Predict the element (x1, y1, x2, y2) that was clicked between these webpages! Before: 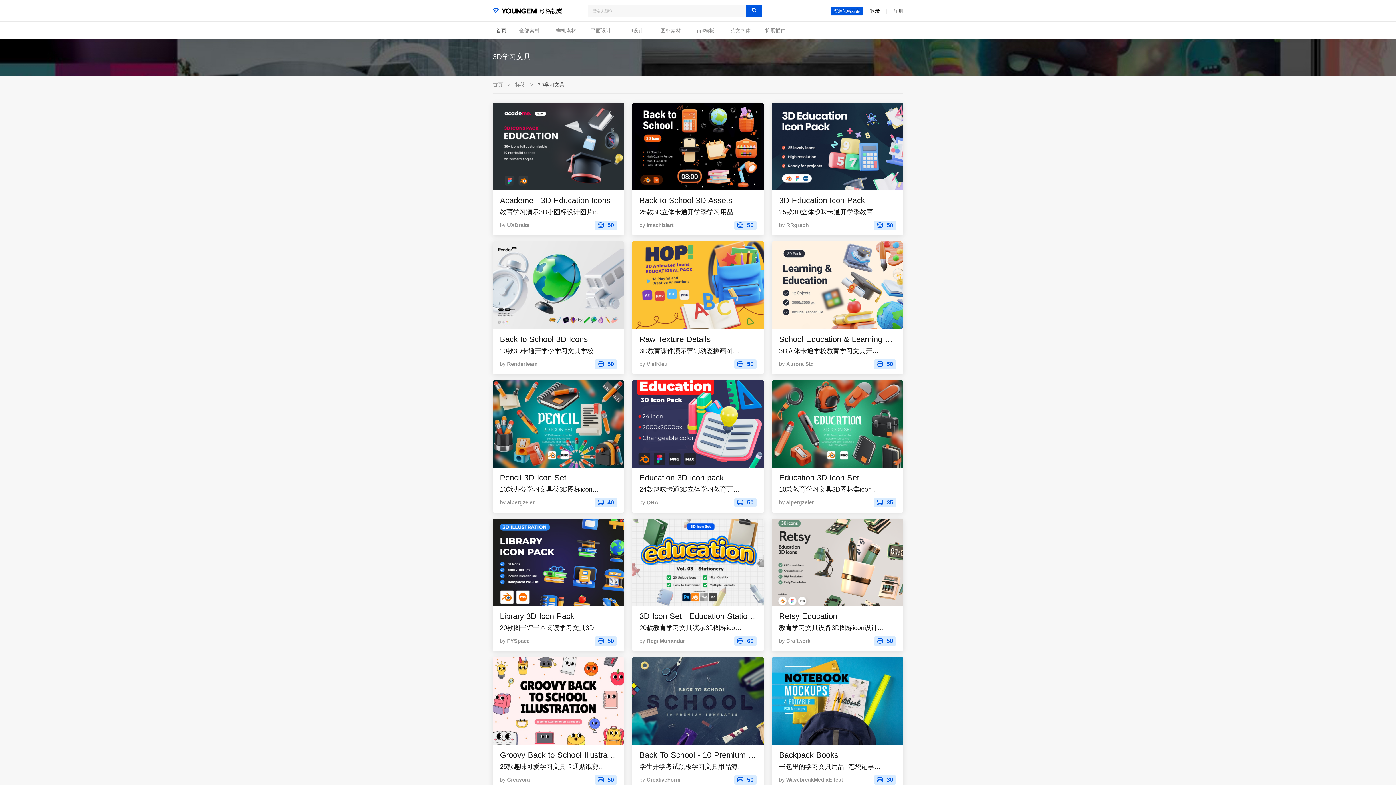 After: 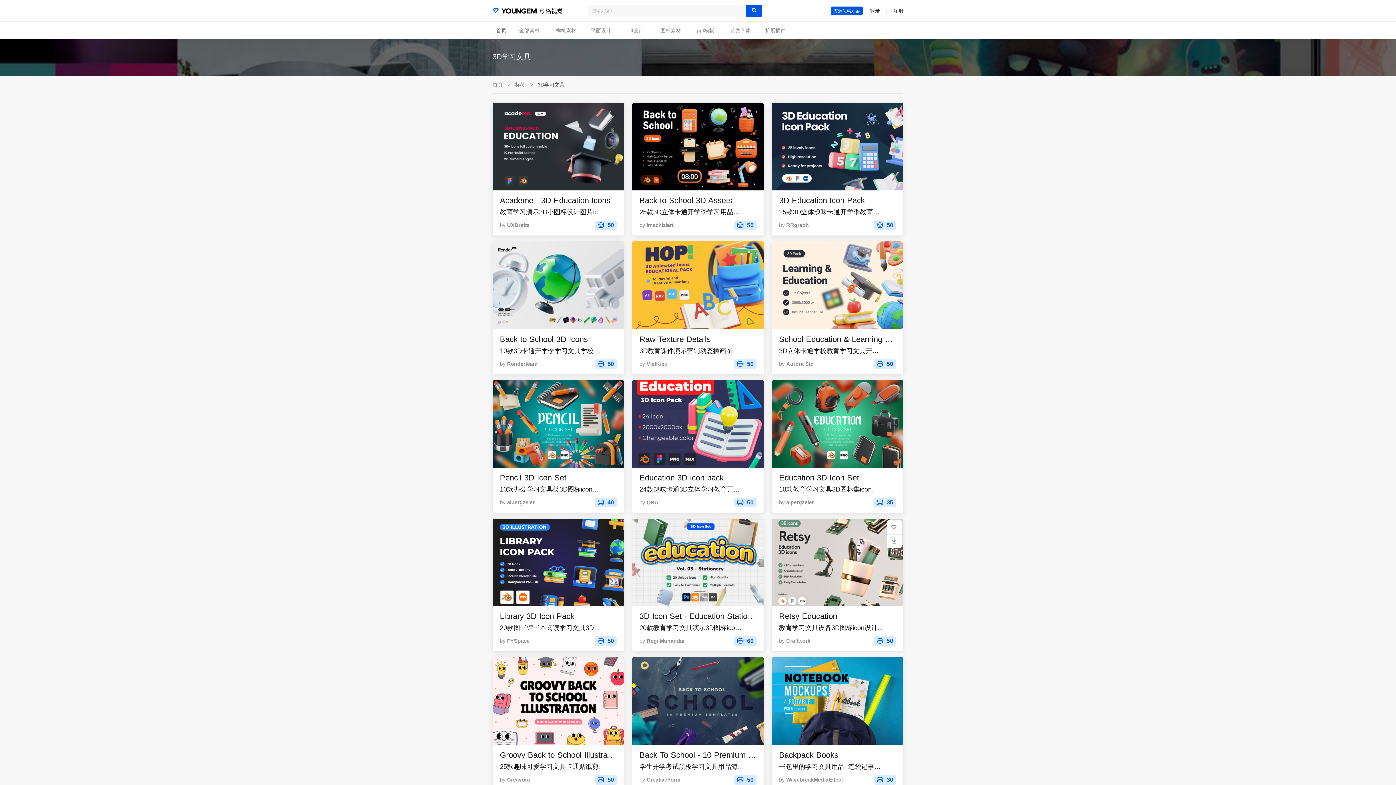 Action: bbox: (772, 518, 903, 606)